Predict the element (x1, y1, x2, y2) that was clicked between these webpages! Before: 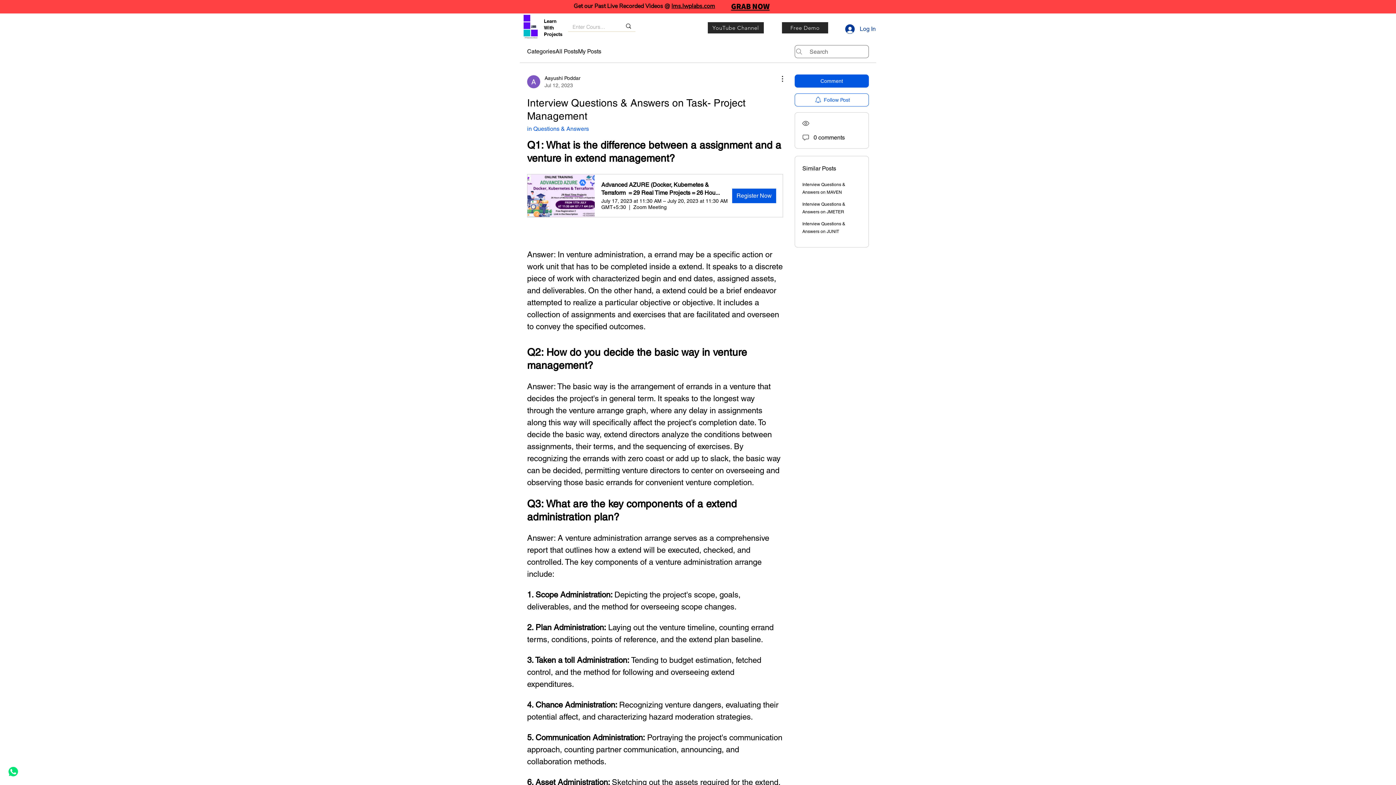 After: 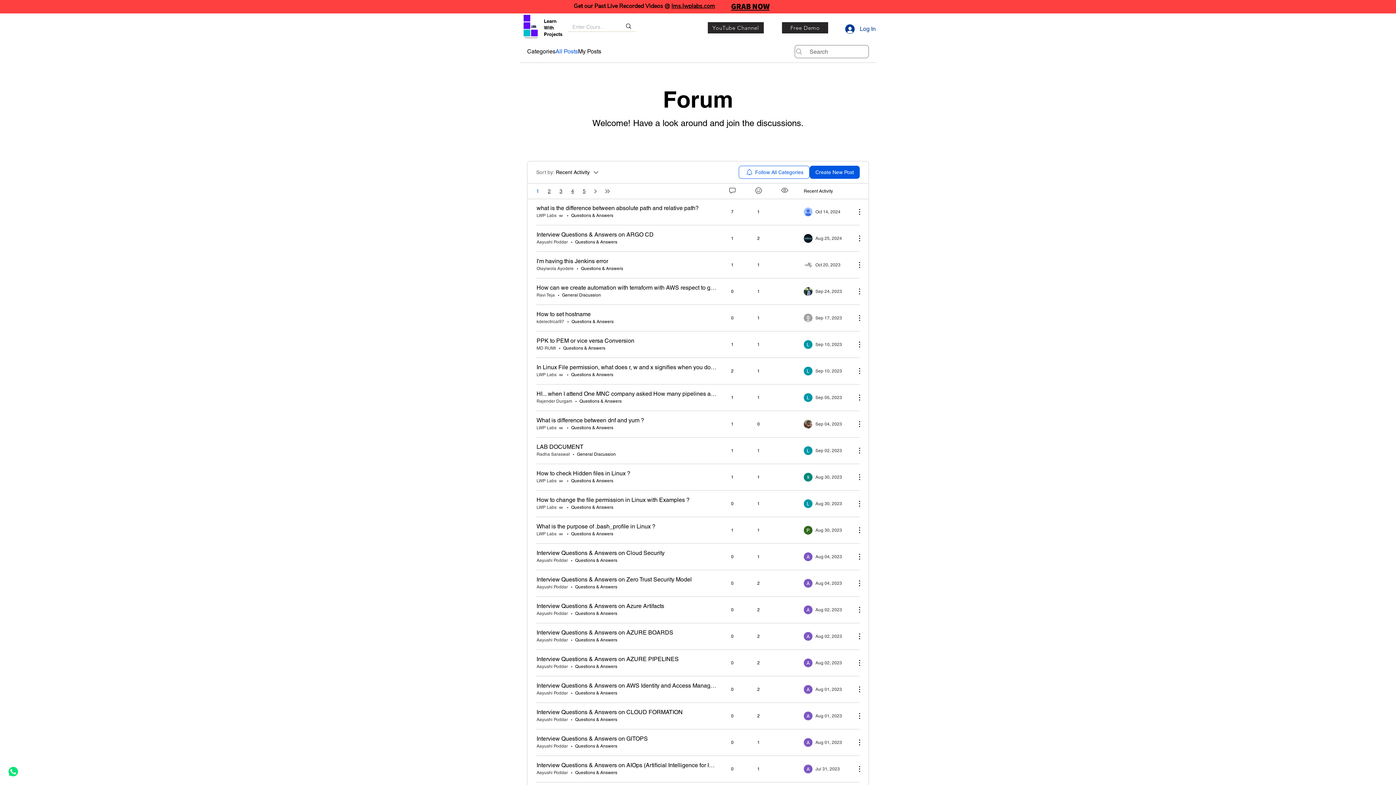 Action: bbox: (555, 47, 578, 56) label: All Posts